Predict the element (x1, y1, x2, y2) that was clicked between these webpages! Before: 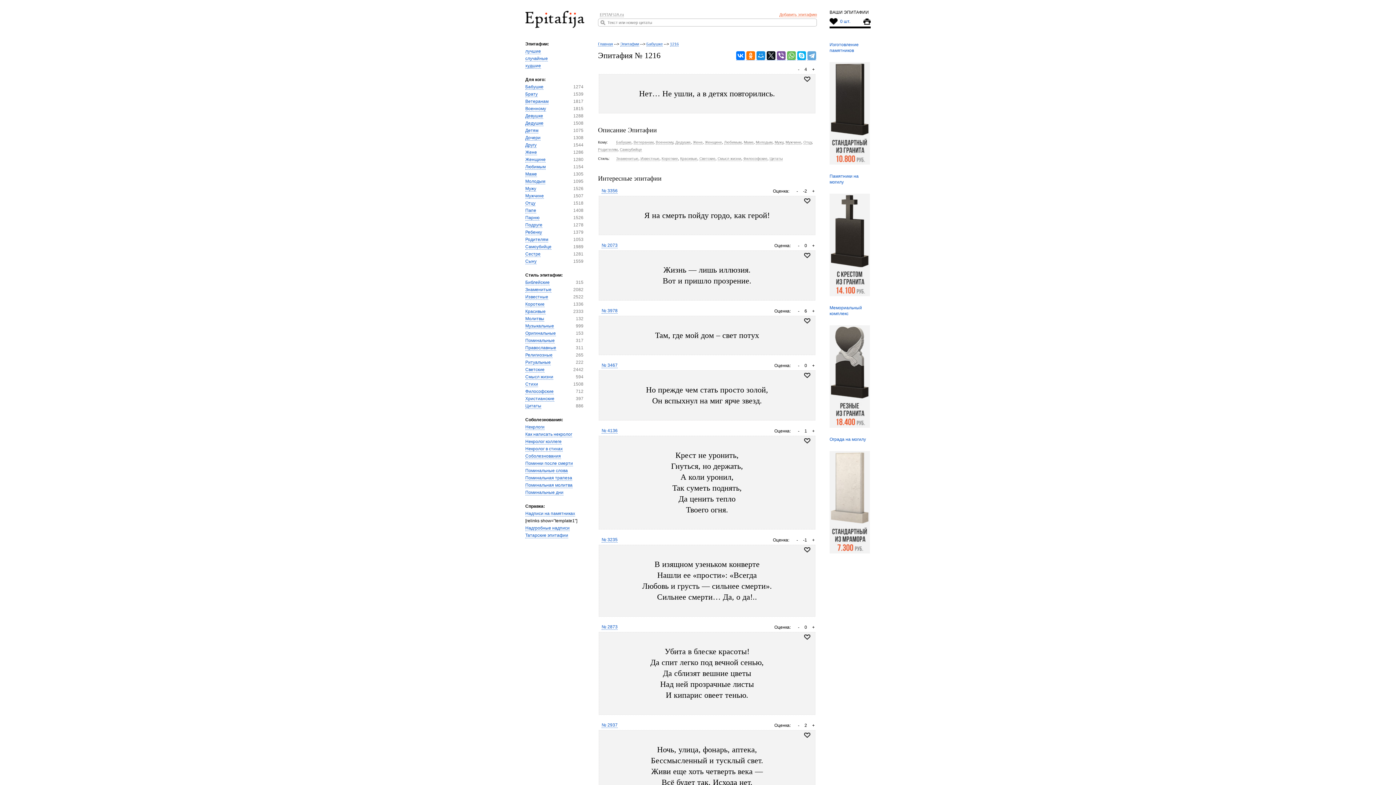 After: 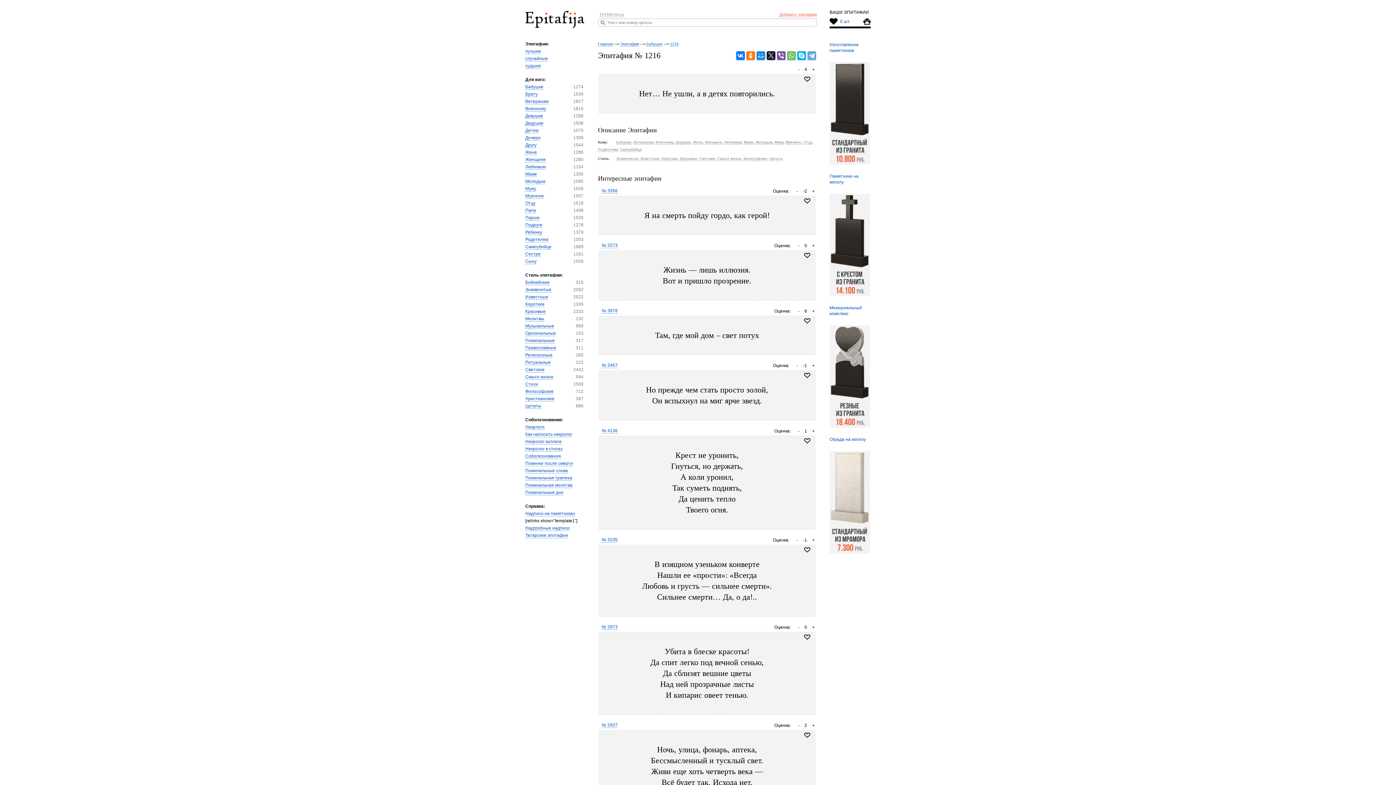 Action: bbox: (797, 362, 800, 369) label: -